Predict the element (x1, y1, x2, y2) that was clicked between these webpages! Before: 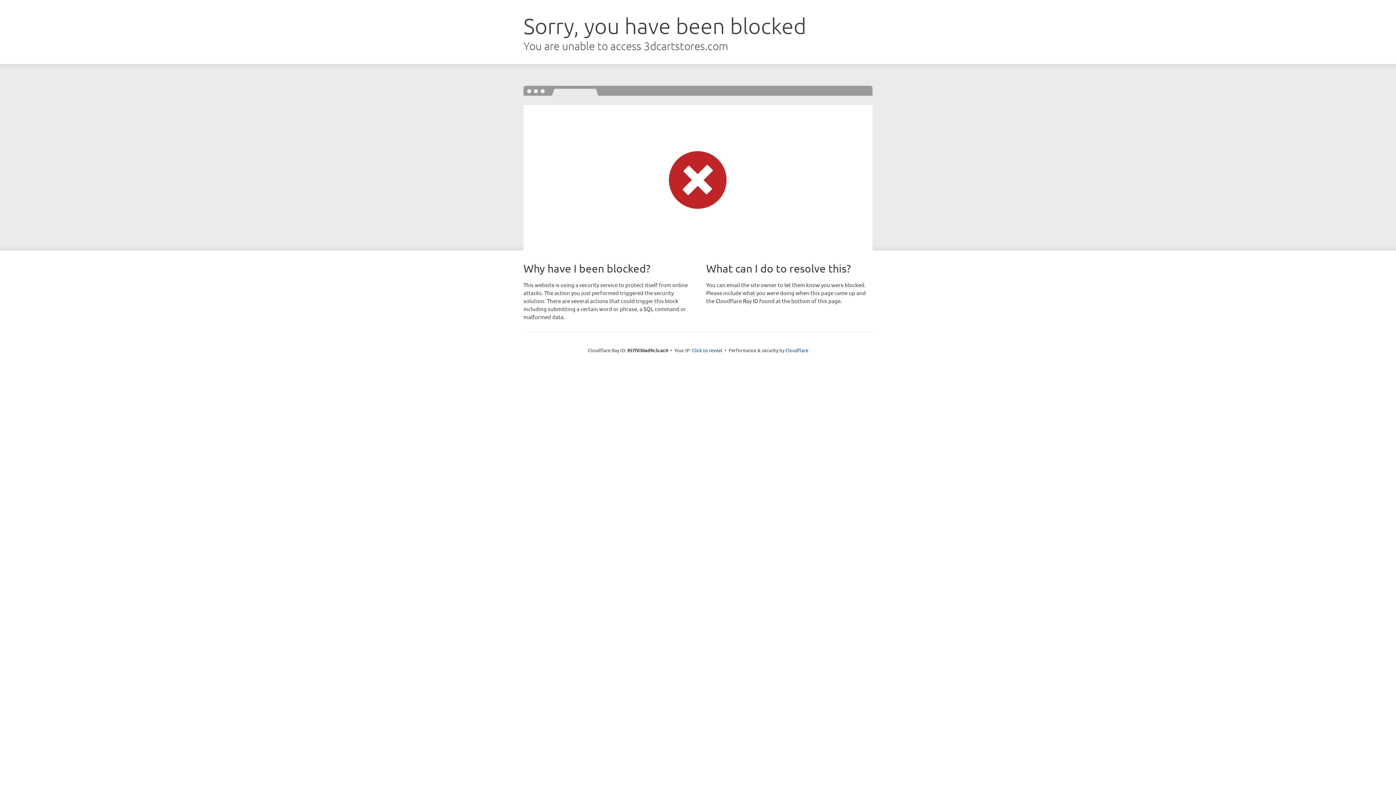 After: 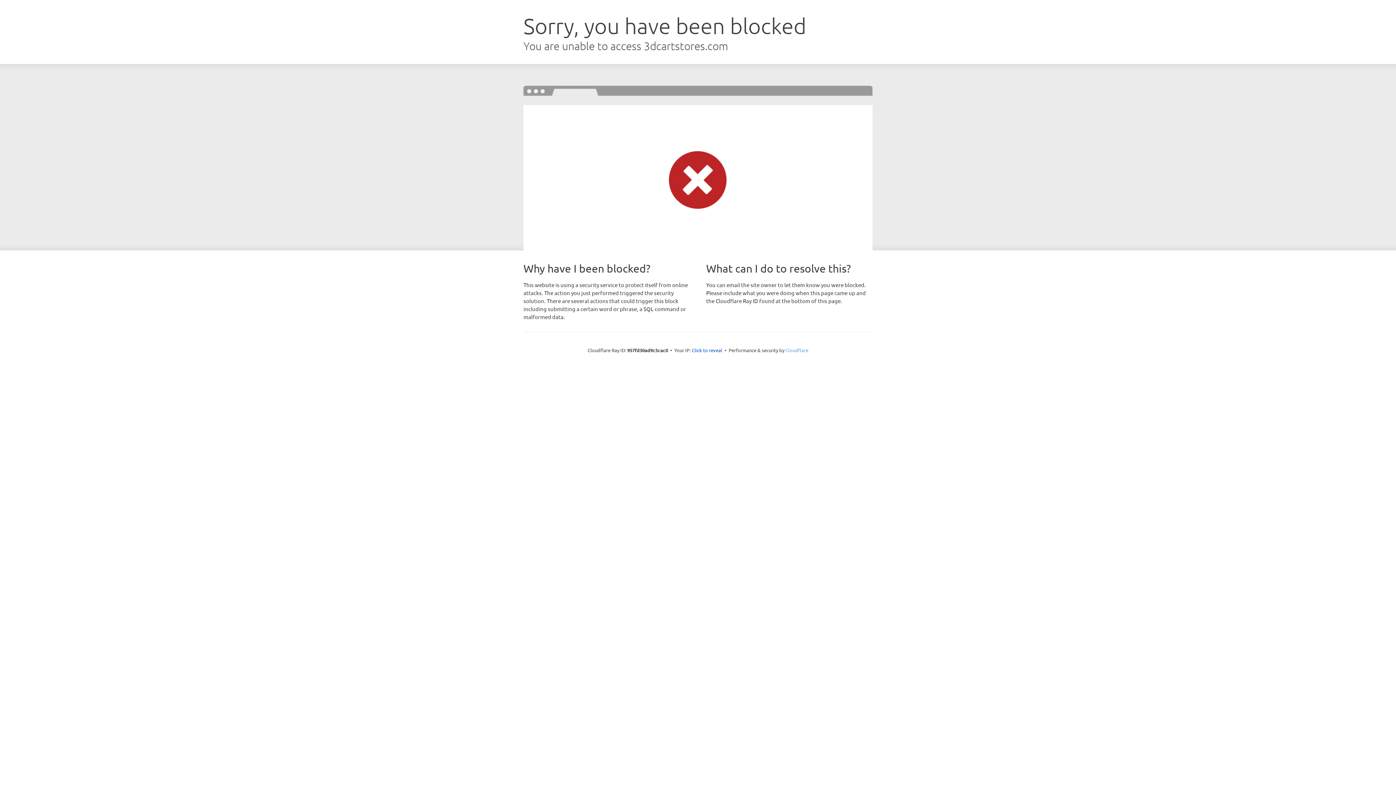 Action: bbox: (785, 347, 808, 353) label: Cloudflare